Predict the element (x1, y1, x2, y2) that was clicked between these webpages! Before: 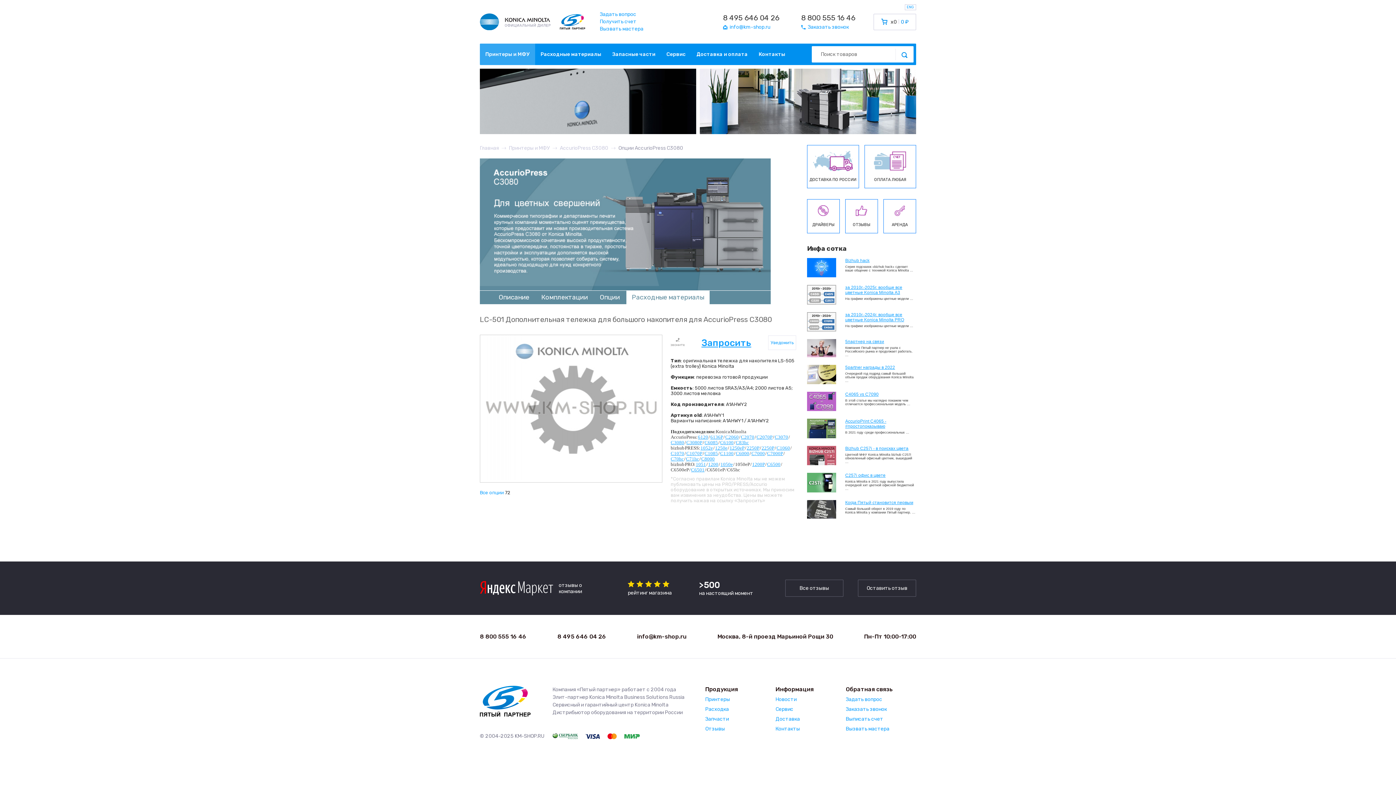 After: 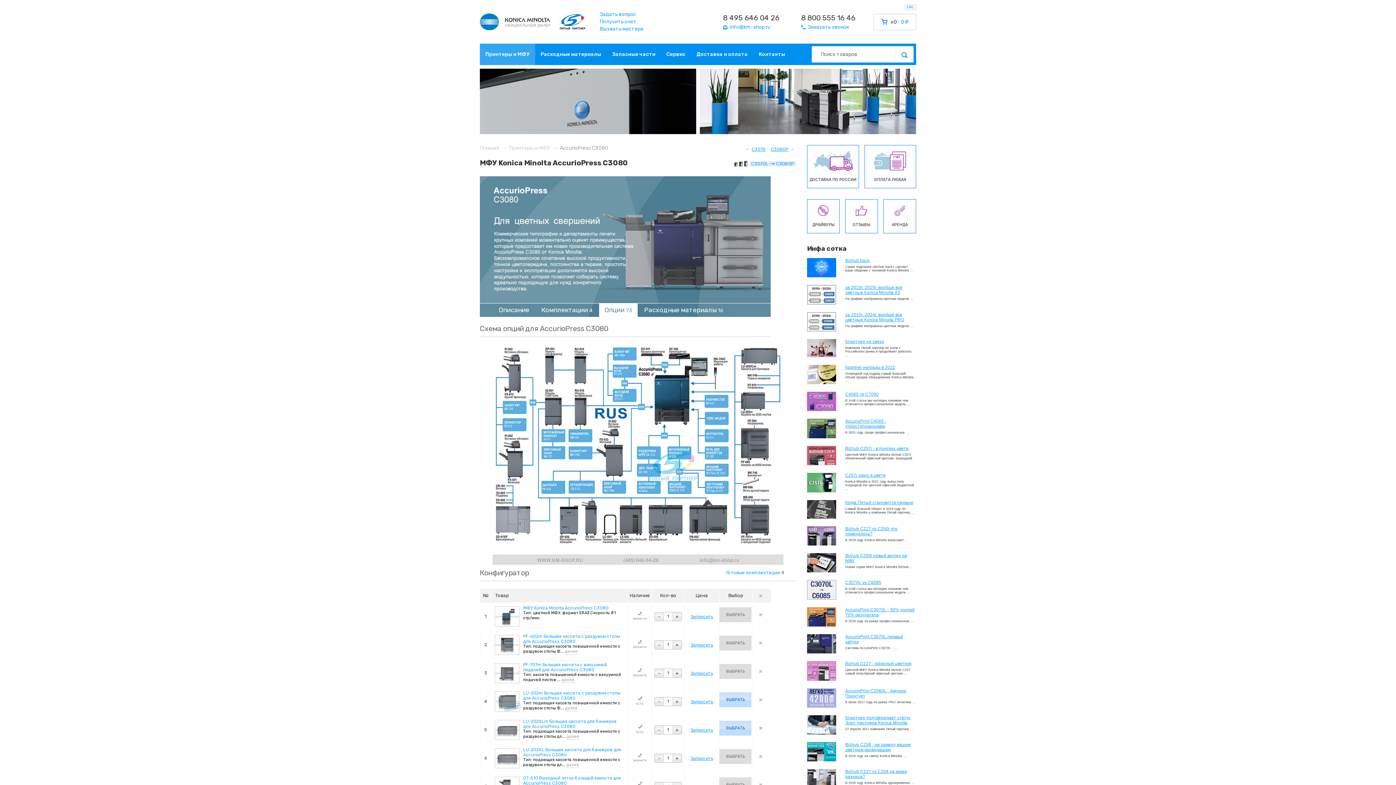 Action: label: Все опции bbox: (480, 490, 504, 495)